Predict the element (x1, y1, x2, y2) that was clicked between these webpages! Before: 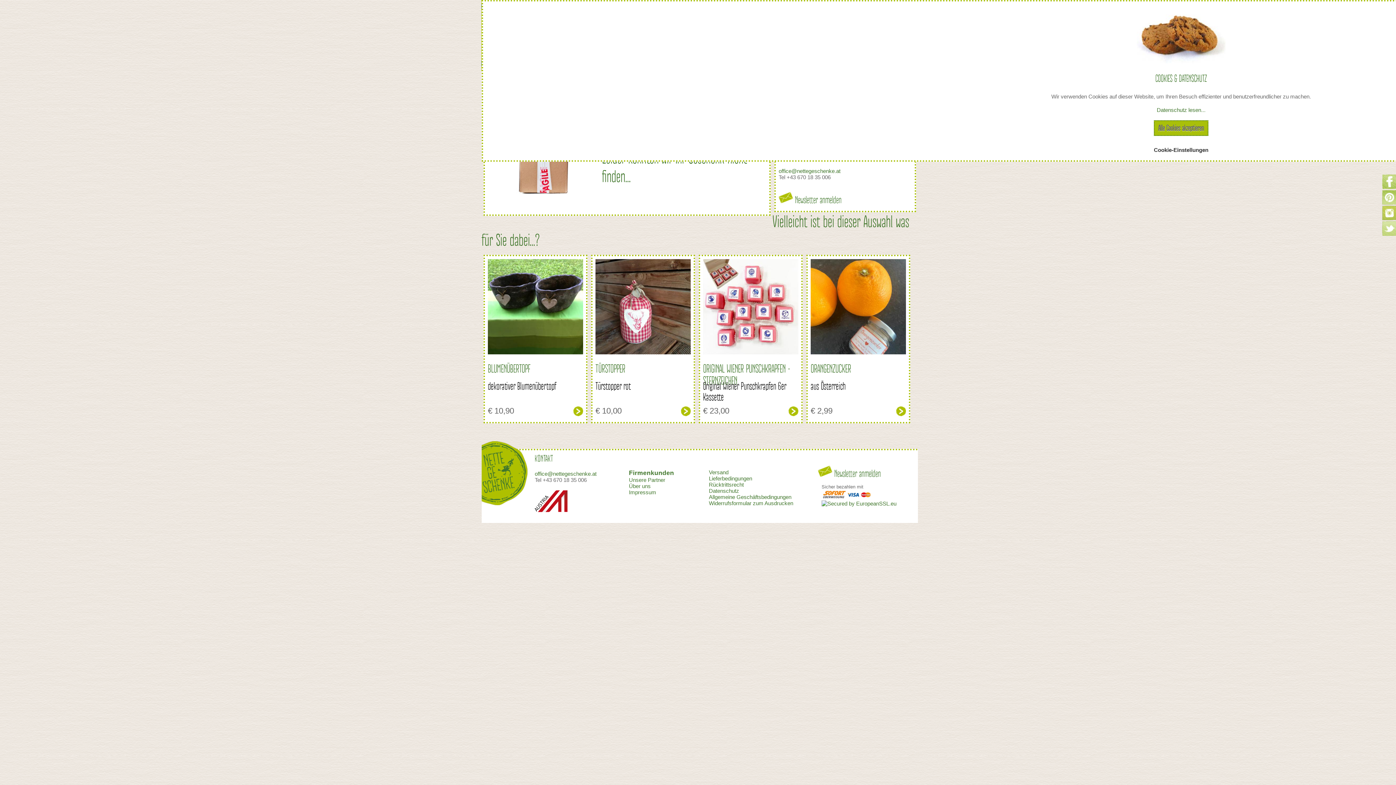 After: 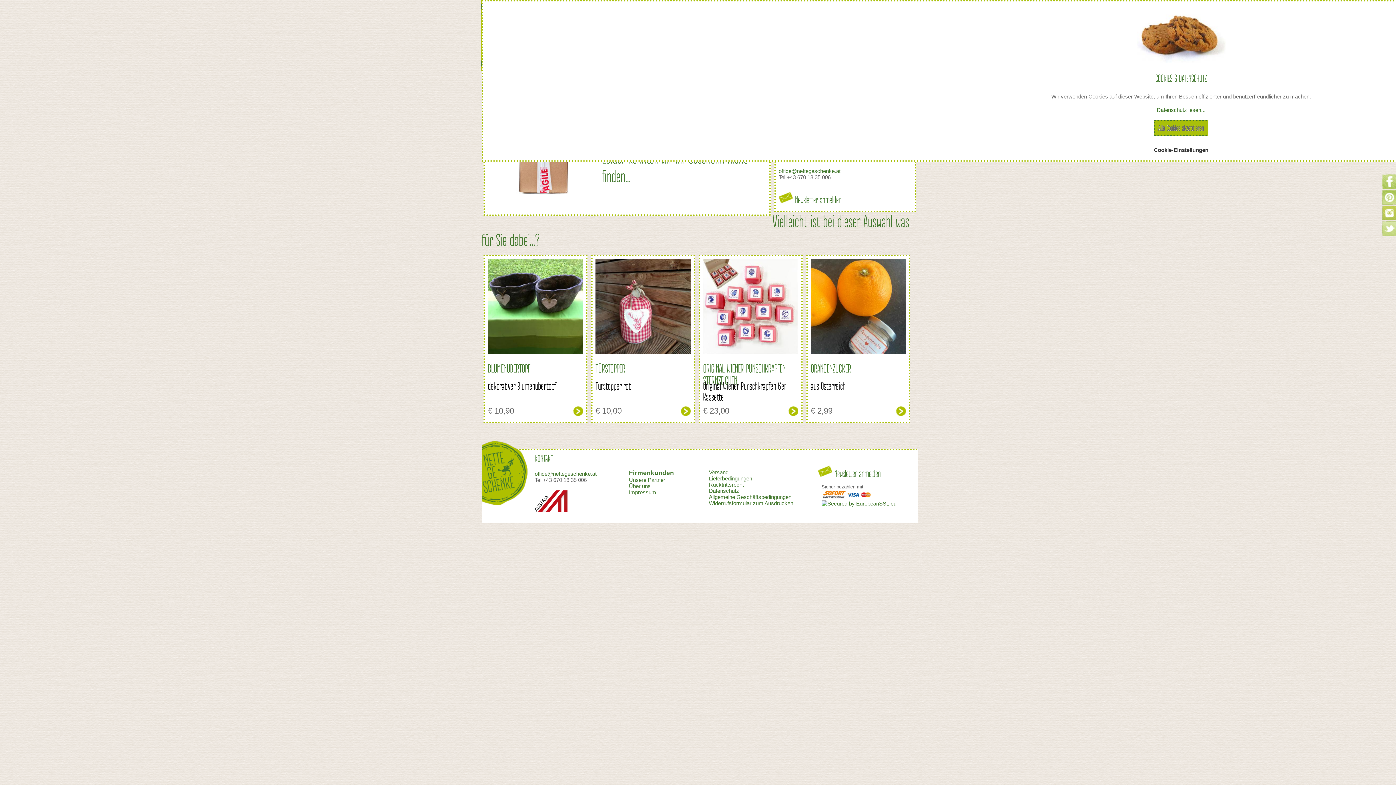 Action: bbox: (1382, 184, 1397, 190)